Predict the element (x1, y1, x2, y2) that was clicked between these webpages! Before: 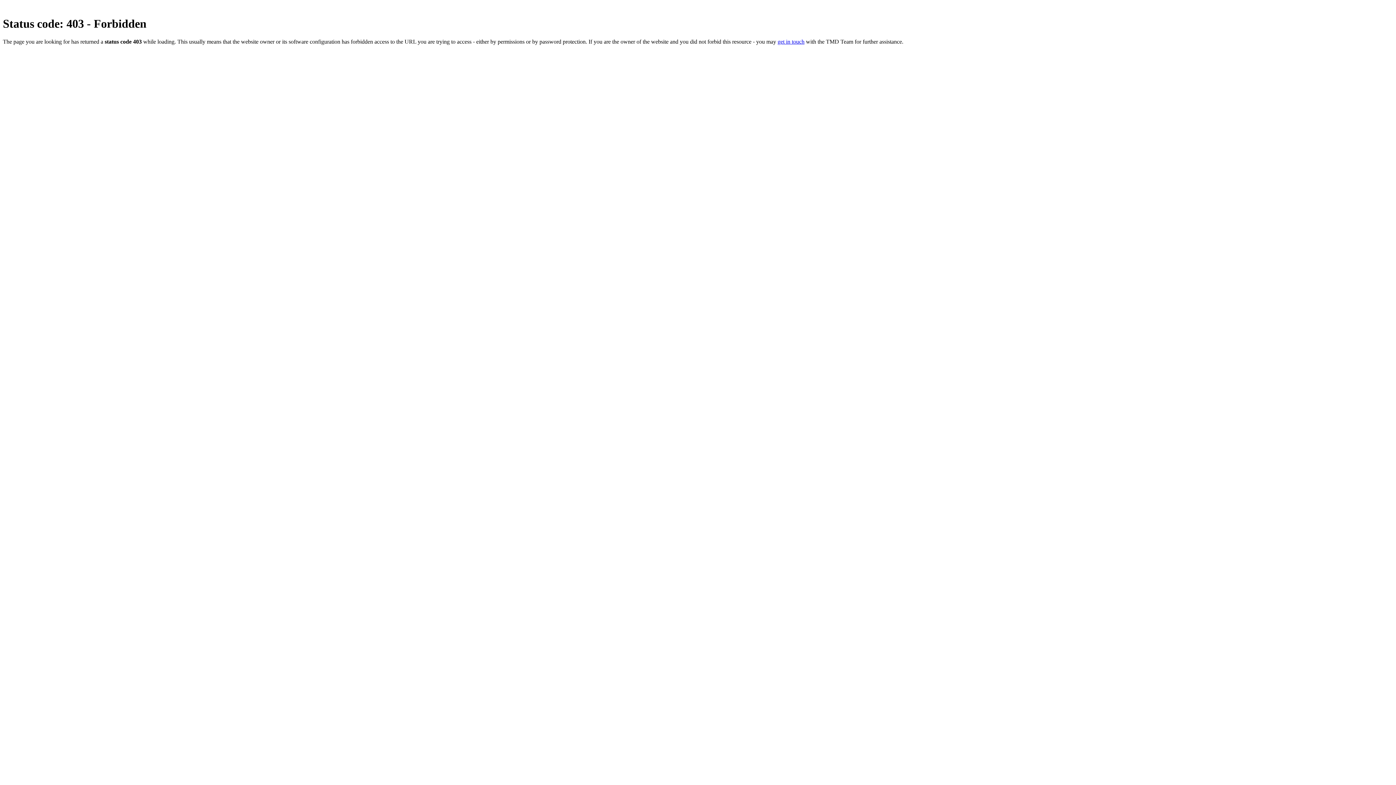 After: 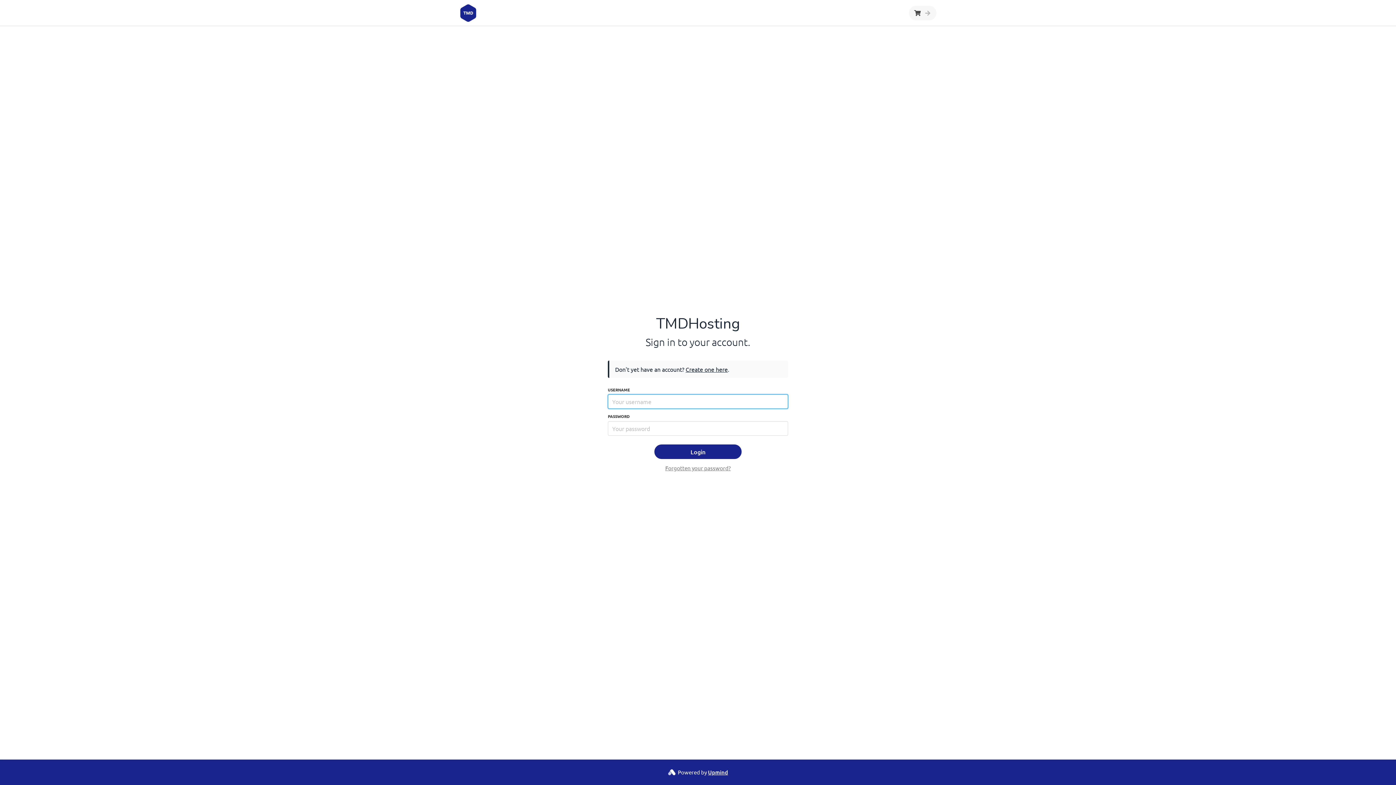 Action: label: get in touch bbox: (777, 38, 804, 44)